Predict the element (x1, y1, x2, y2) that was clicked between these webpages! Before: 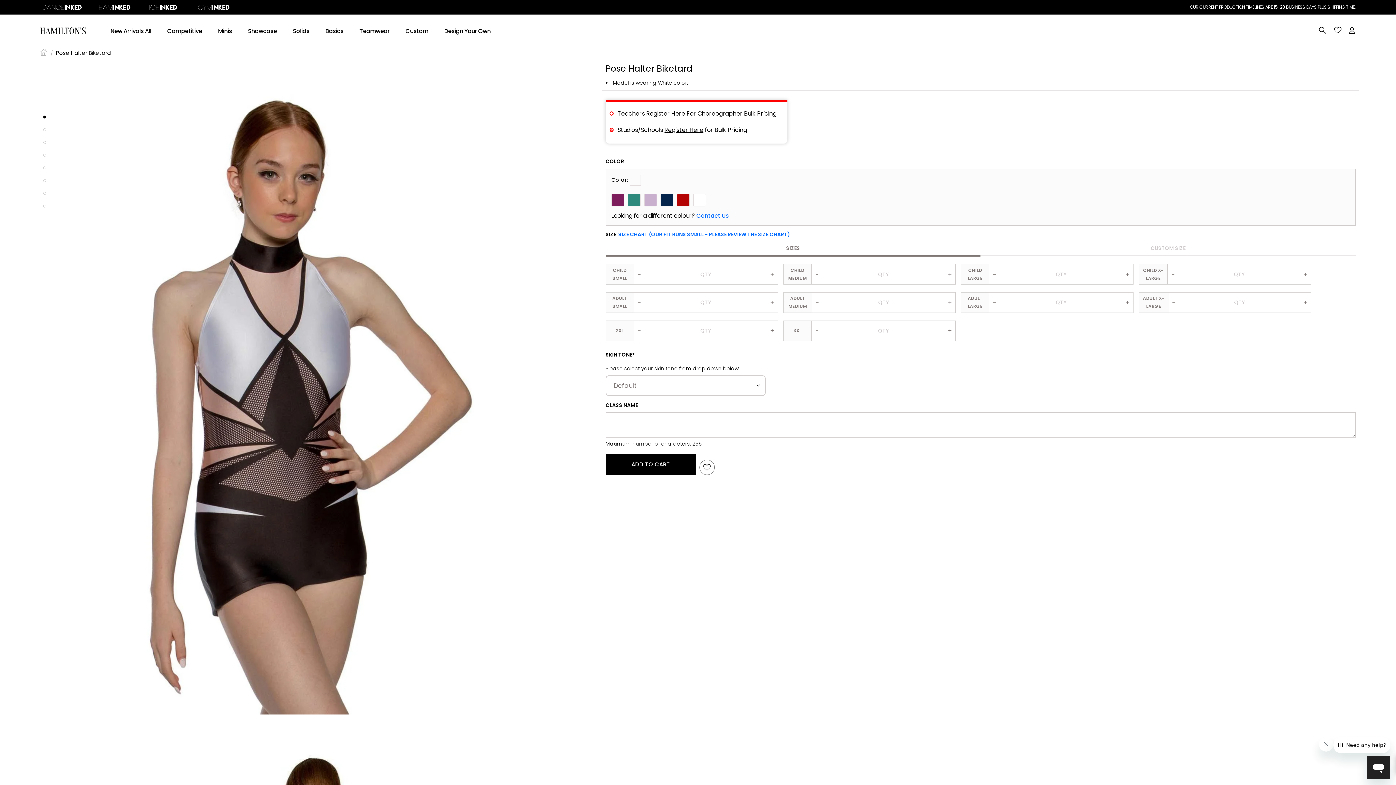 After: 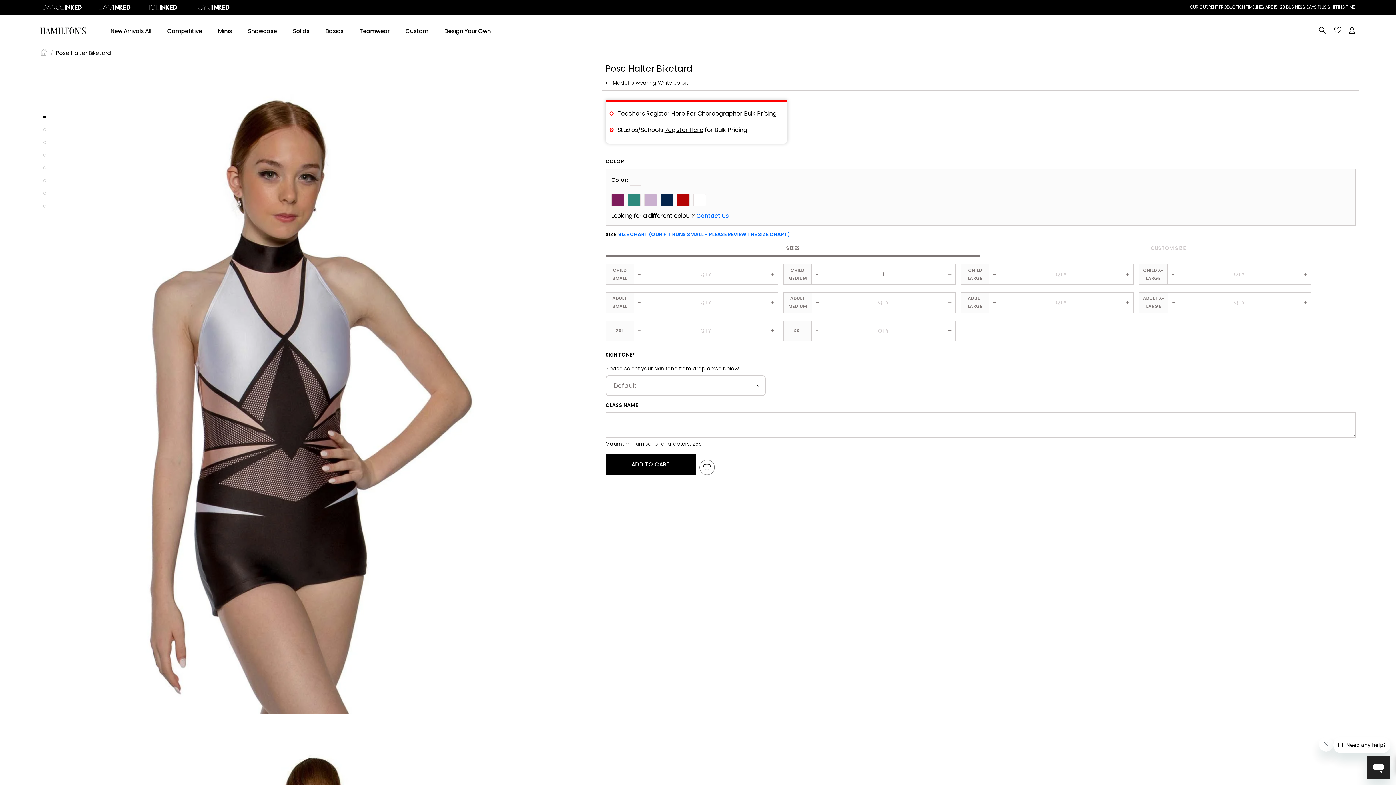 Action: bbox: (944, 270, 955, 278) label: +